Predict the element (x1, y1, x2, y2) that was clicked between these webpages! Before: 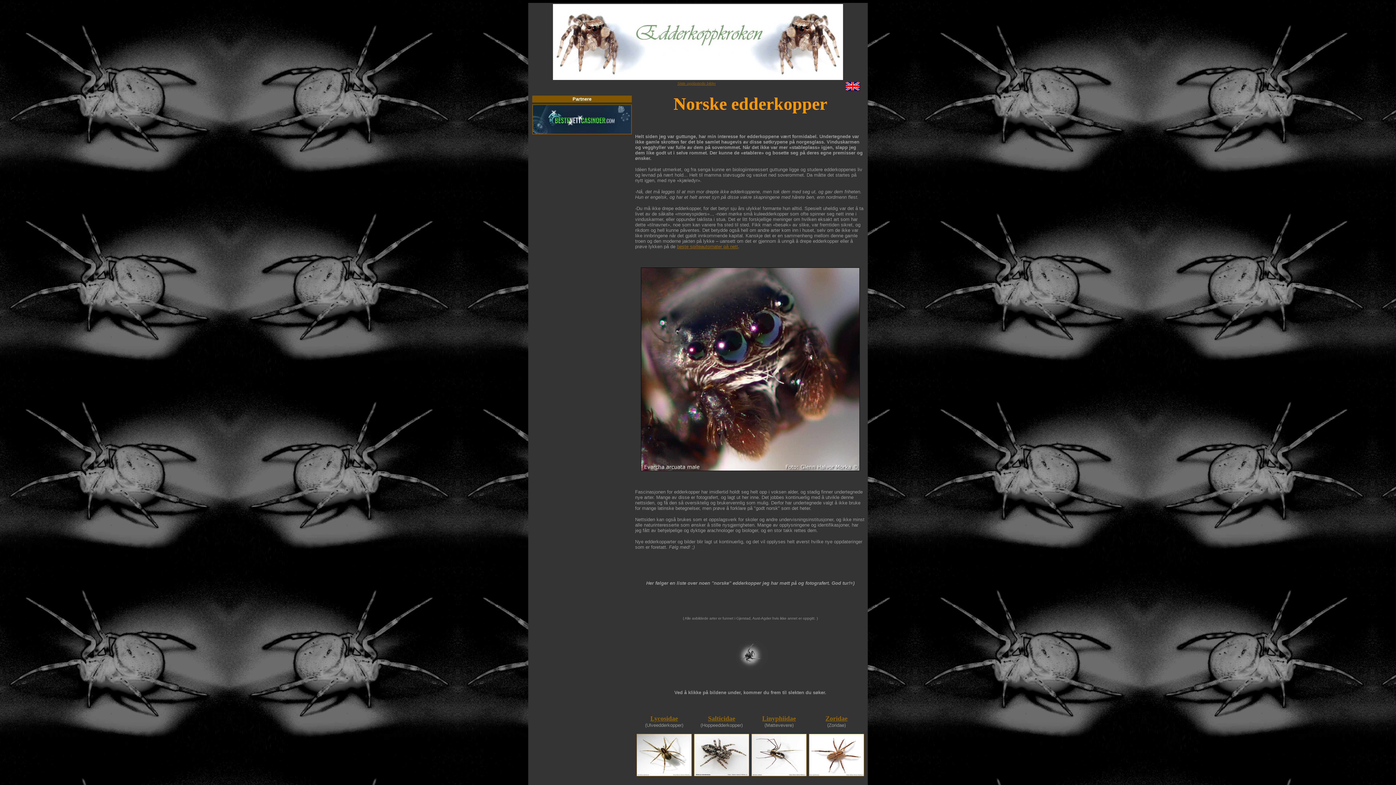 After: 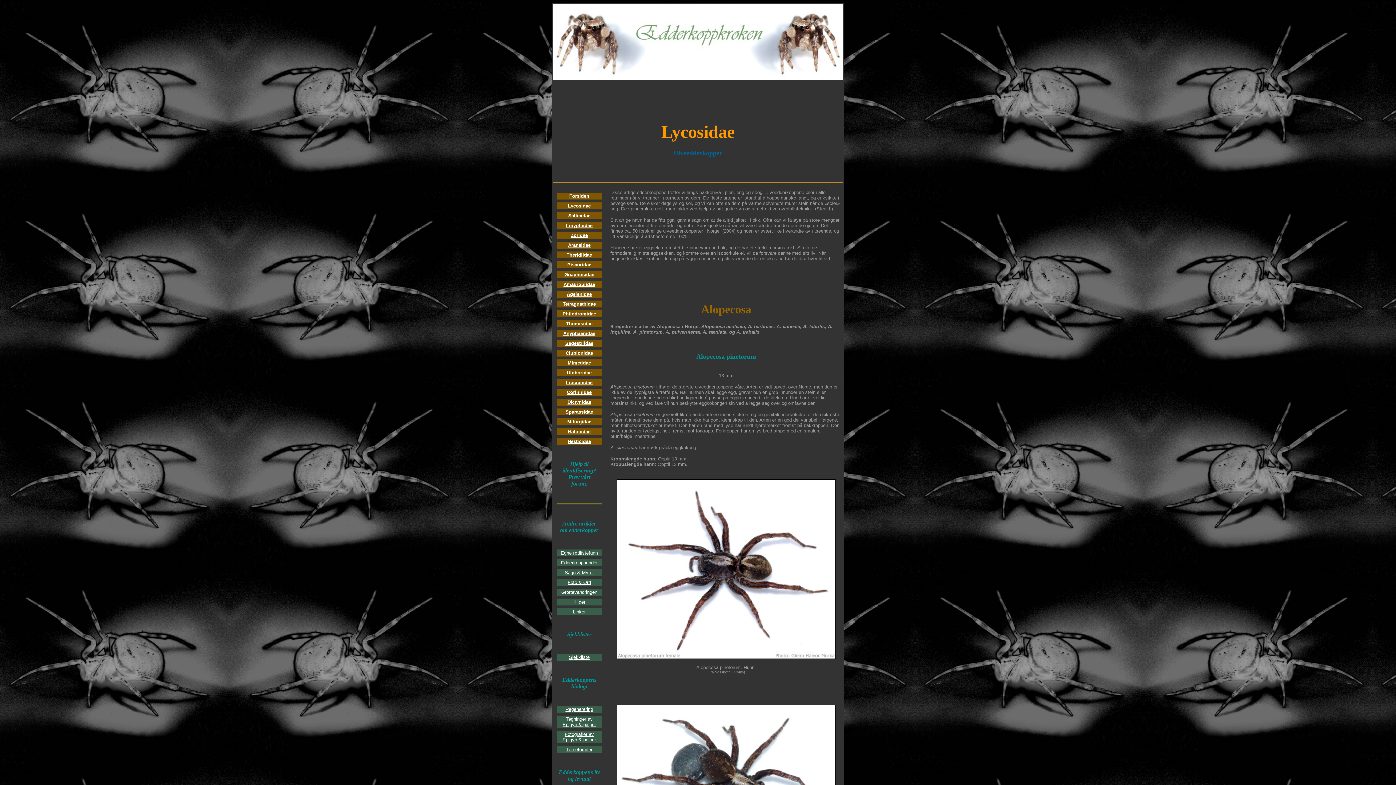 Action: bbox: (636, 771, 692, 777)